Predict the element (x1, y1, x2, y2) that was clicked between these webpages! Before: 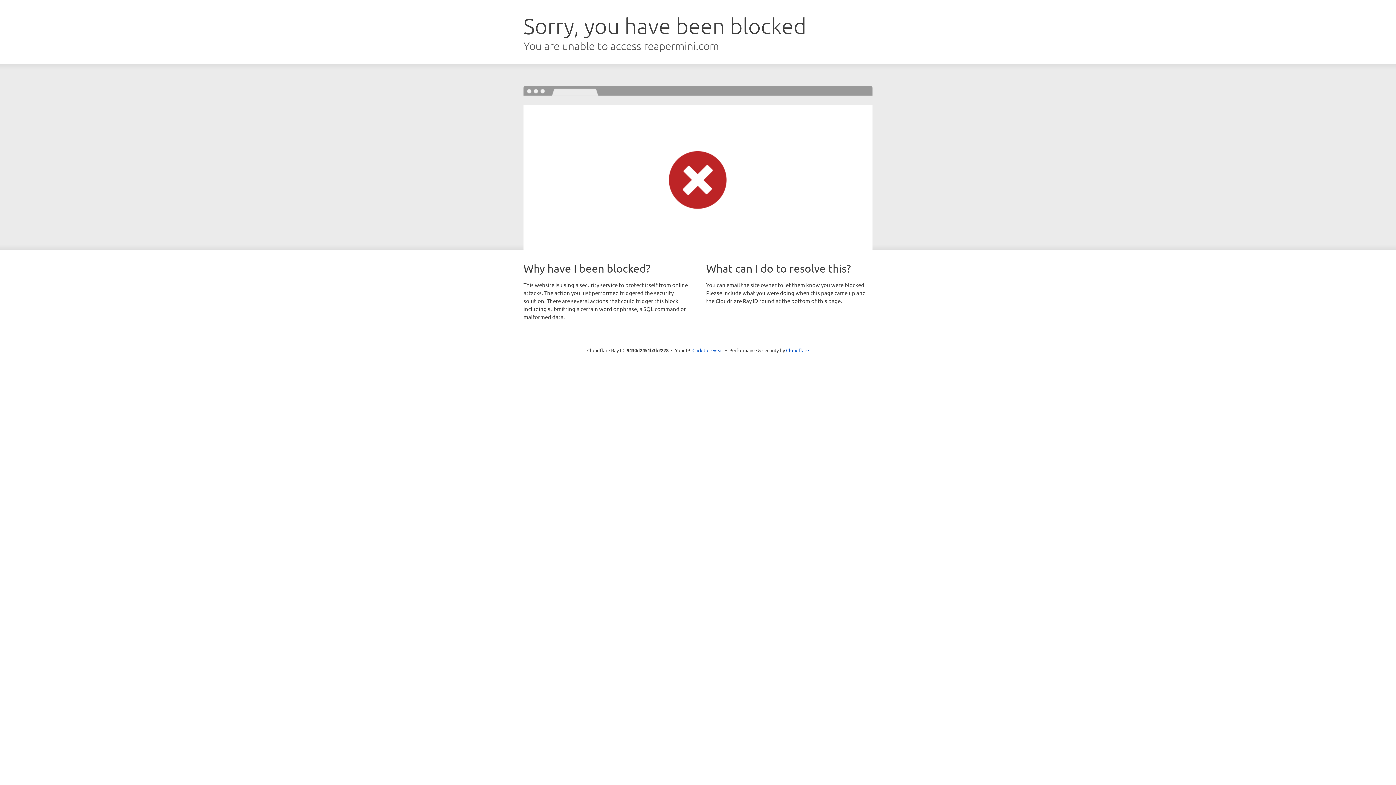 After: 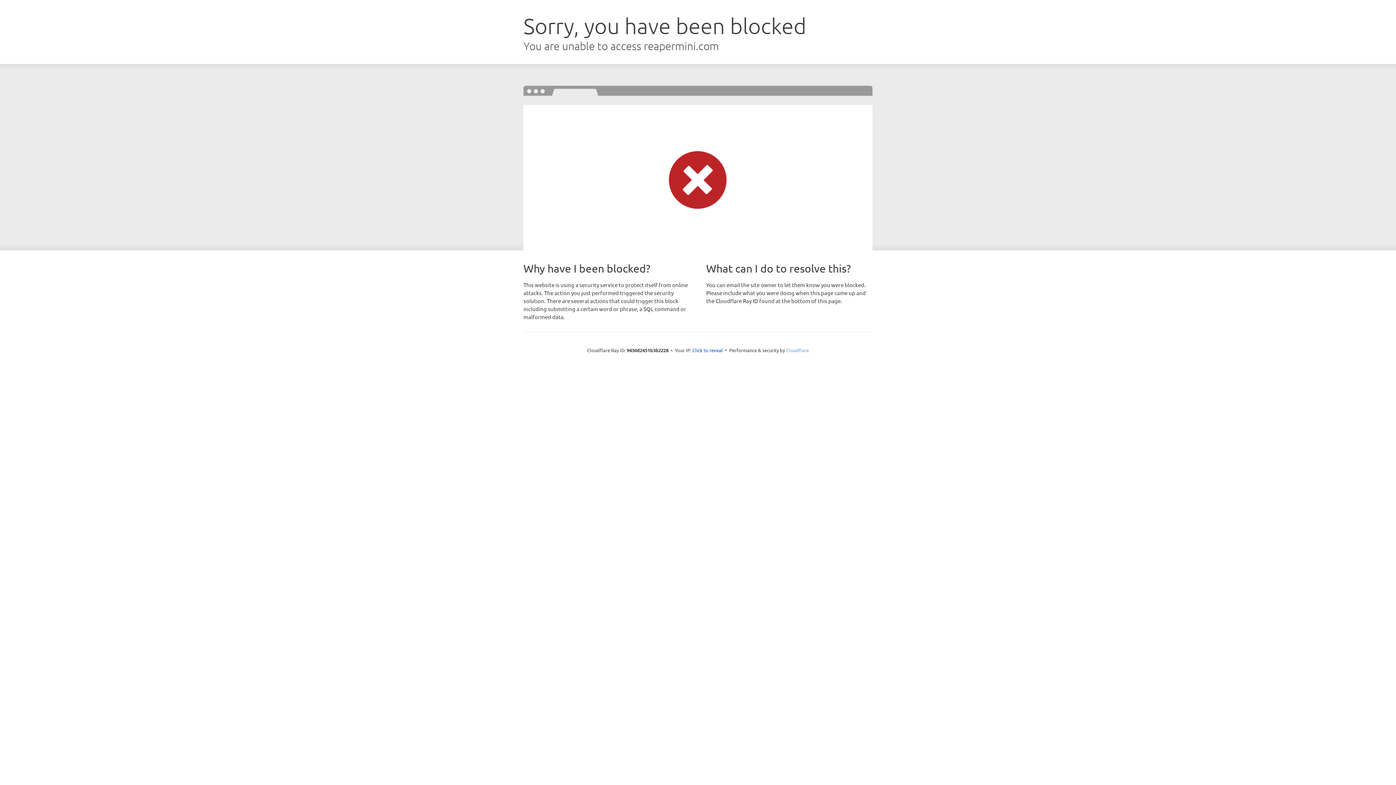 Action: label: Cloudflare bbox: (786, 347, 809, 353)